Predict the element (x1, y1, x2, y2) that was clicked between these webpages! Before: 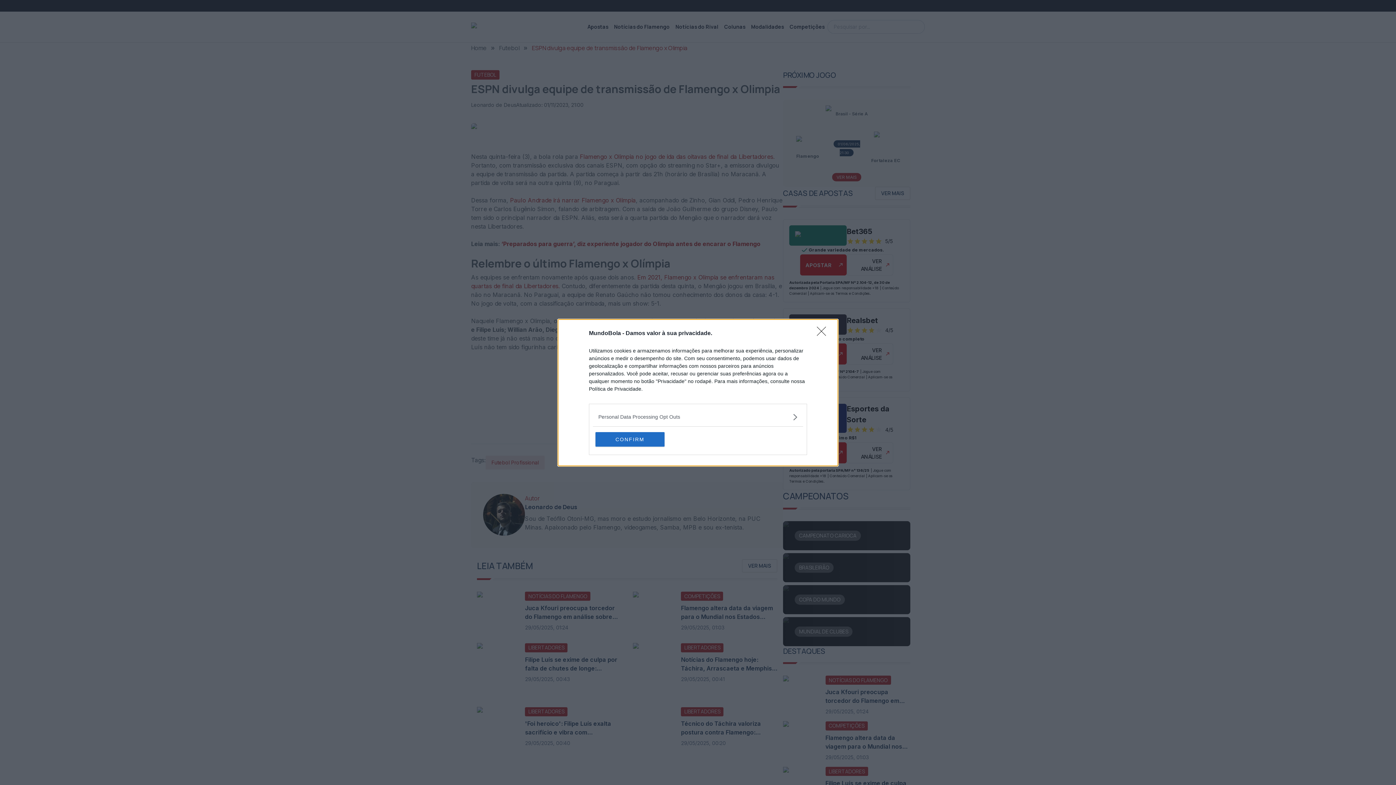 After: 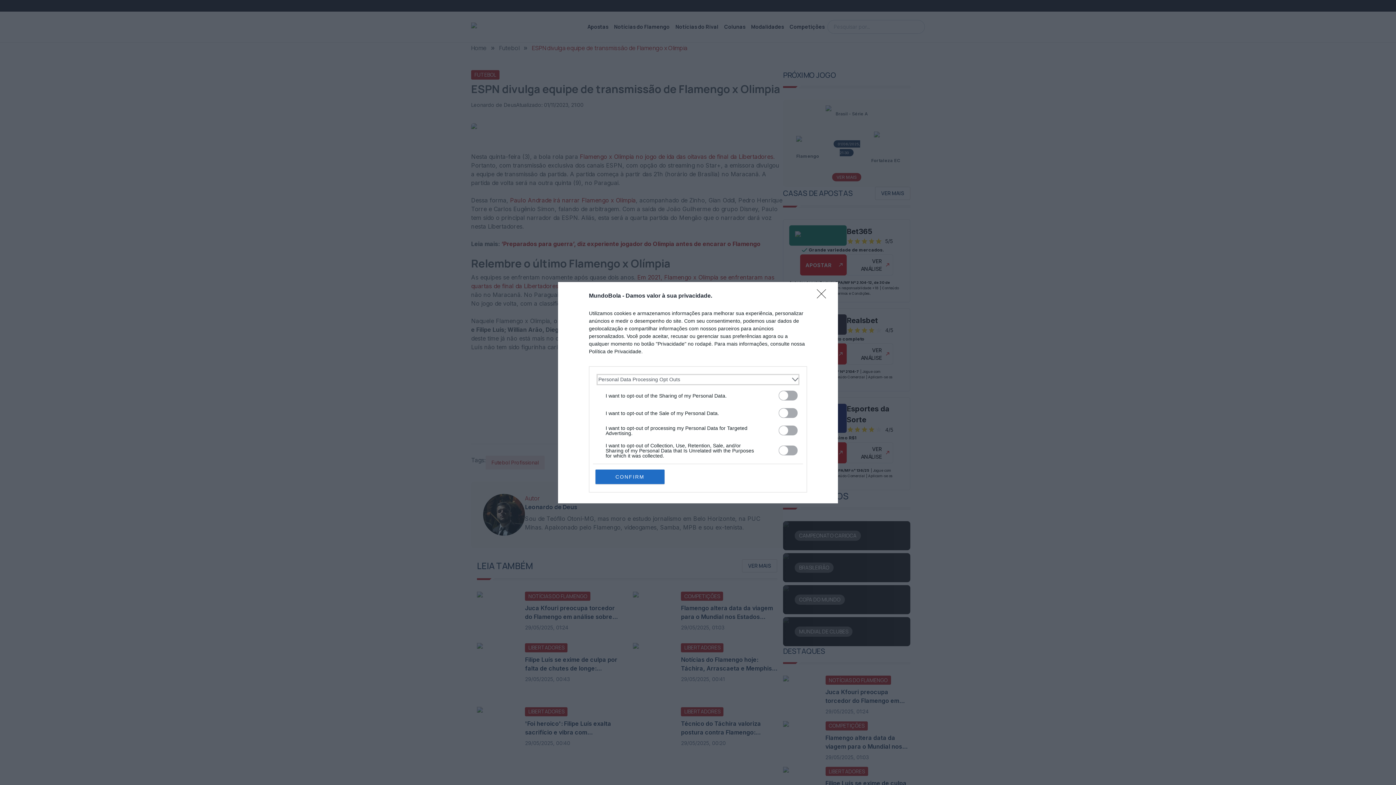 Action: bbox: (598, 413, 797, 420) label: Opt-Outs